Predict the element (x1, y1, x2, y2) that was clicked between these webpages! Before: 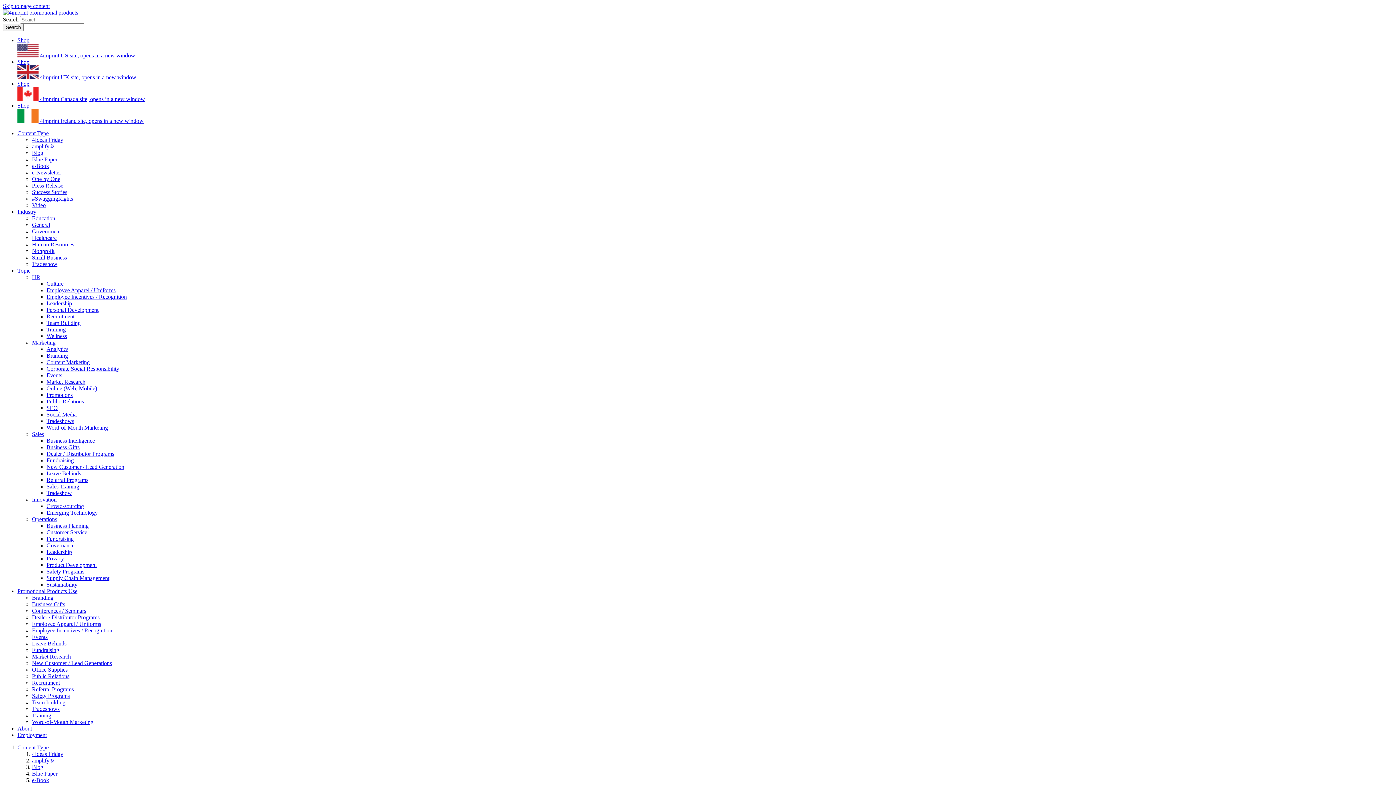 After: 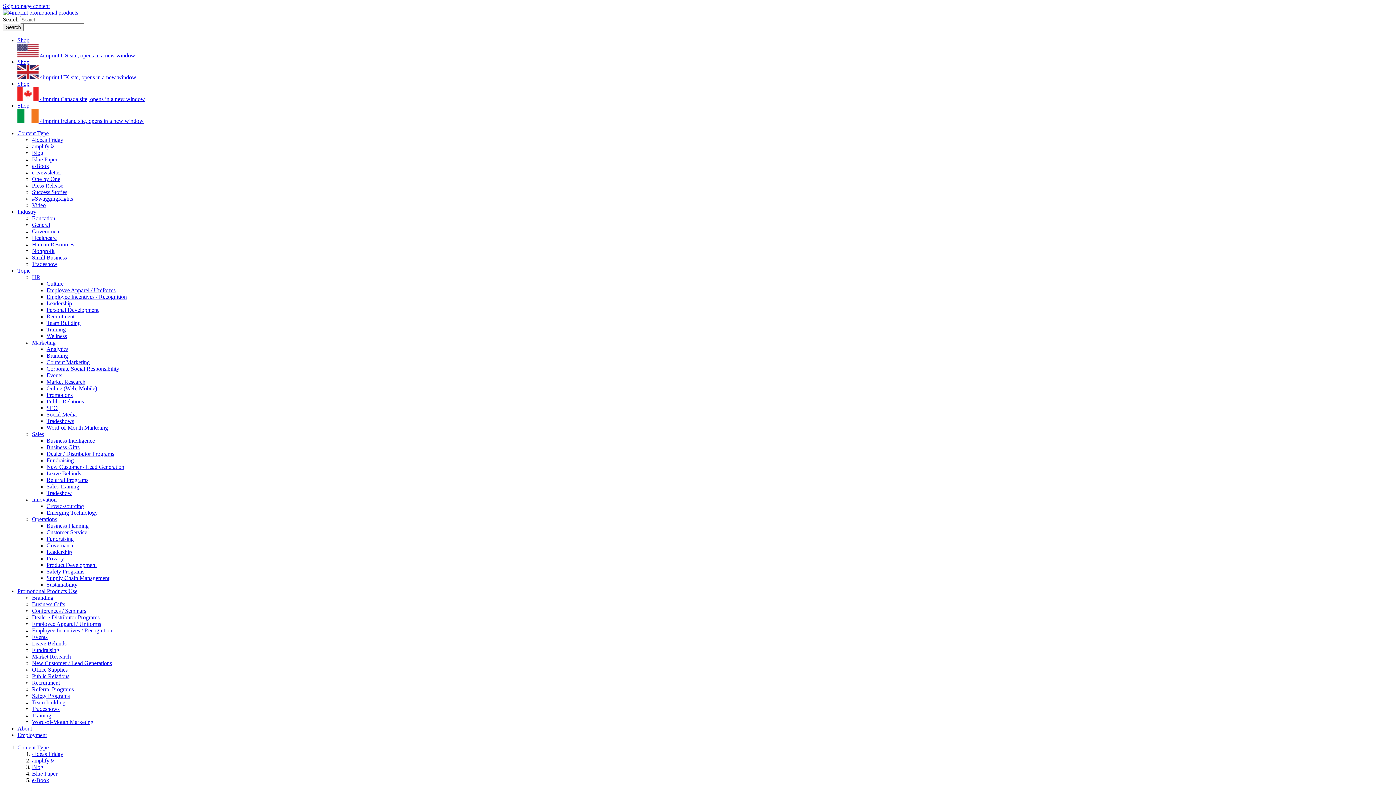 Action: bbox: (46, 529, 87, 535) label: Customer Service